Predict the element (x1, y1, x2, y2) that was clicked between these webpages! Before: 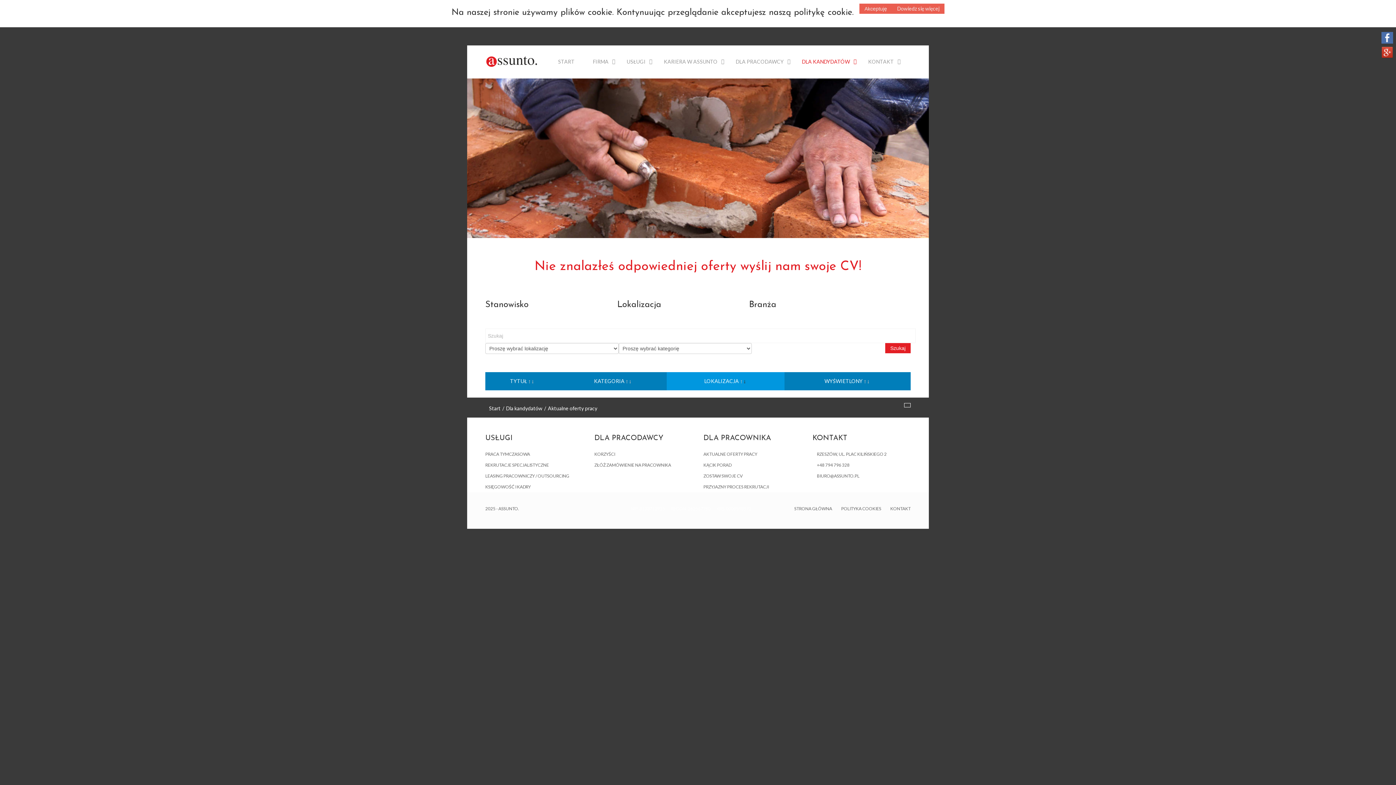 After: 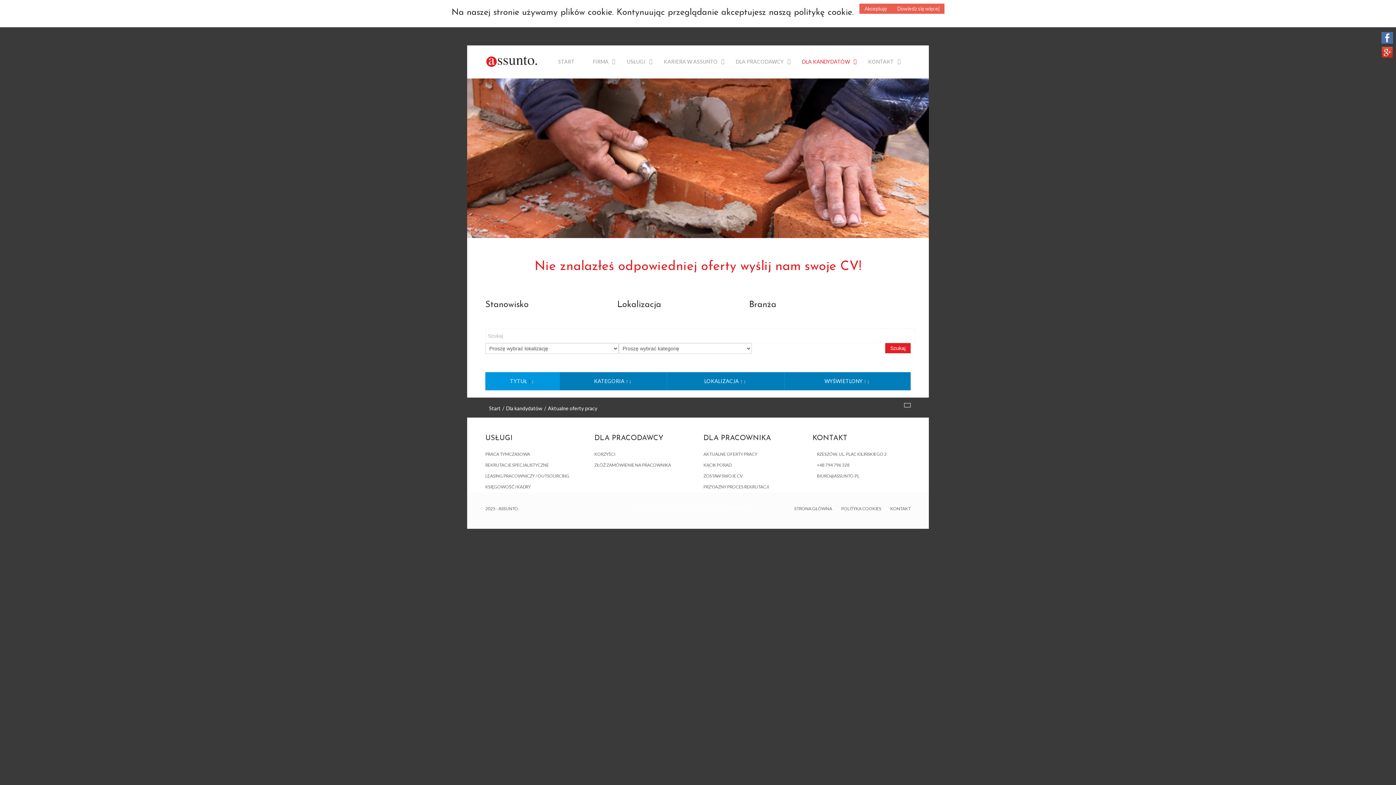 Action: bbox: (510, 378, 535, 384) label: TYTUŁ